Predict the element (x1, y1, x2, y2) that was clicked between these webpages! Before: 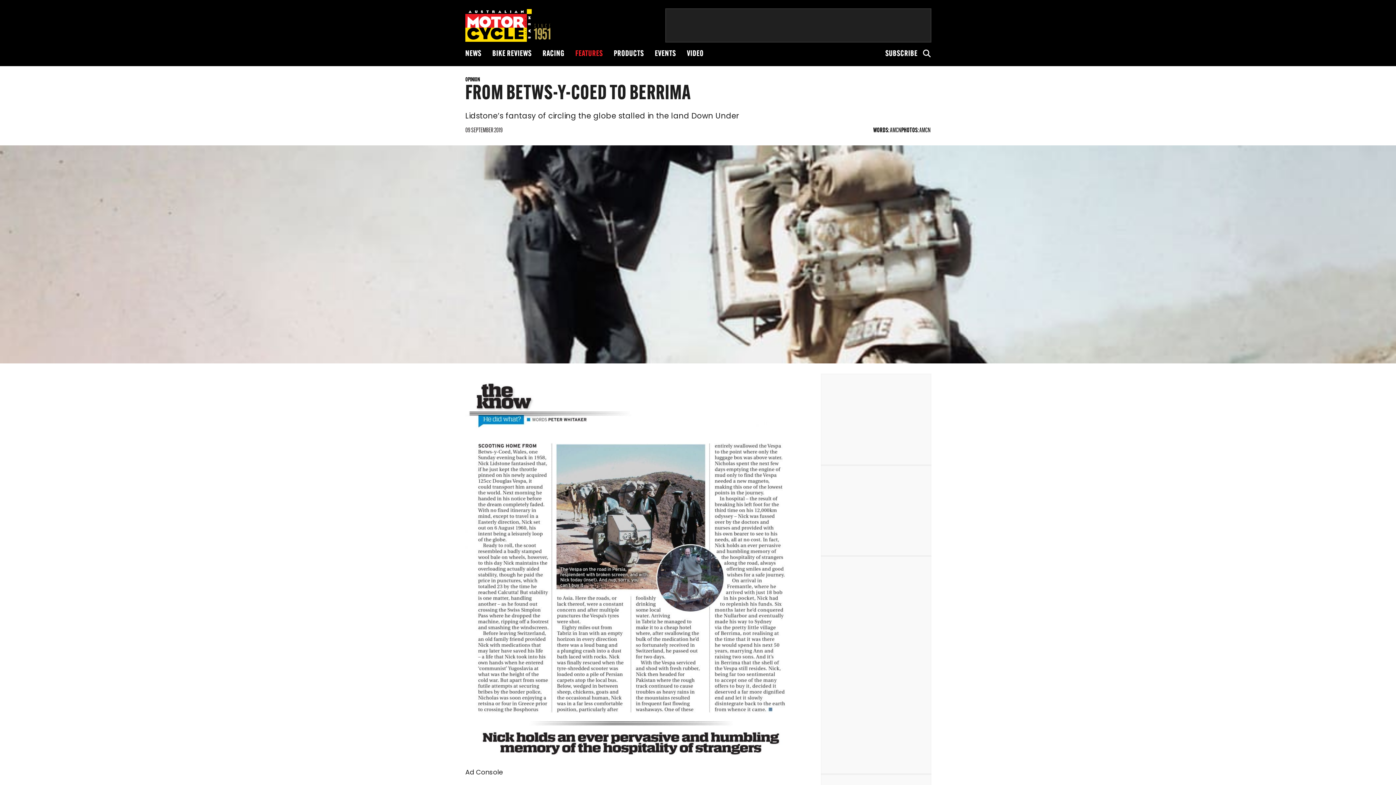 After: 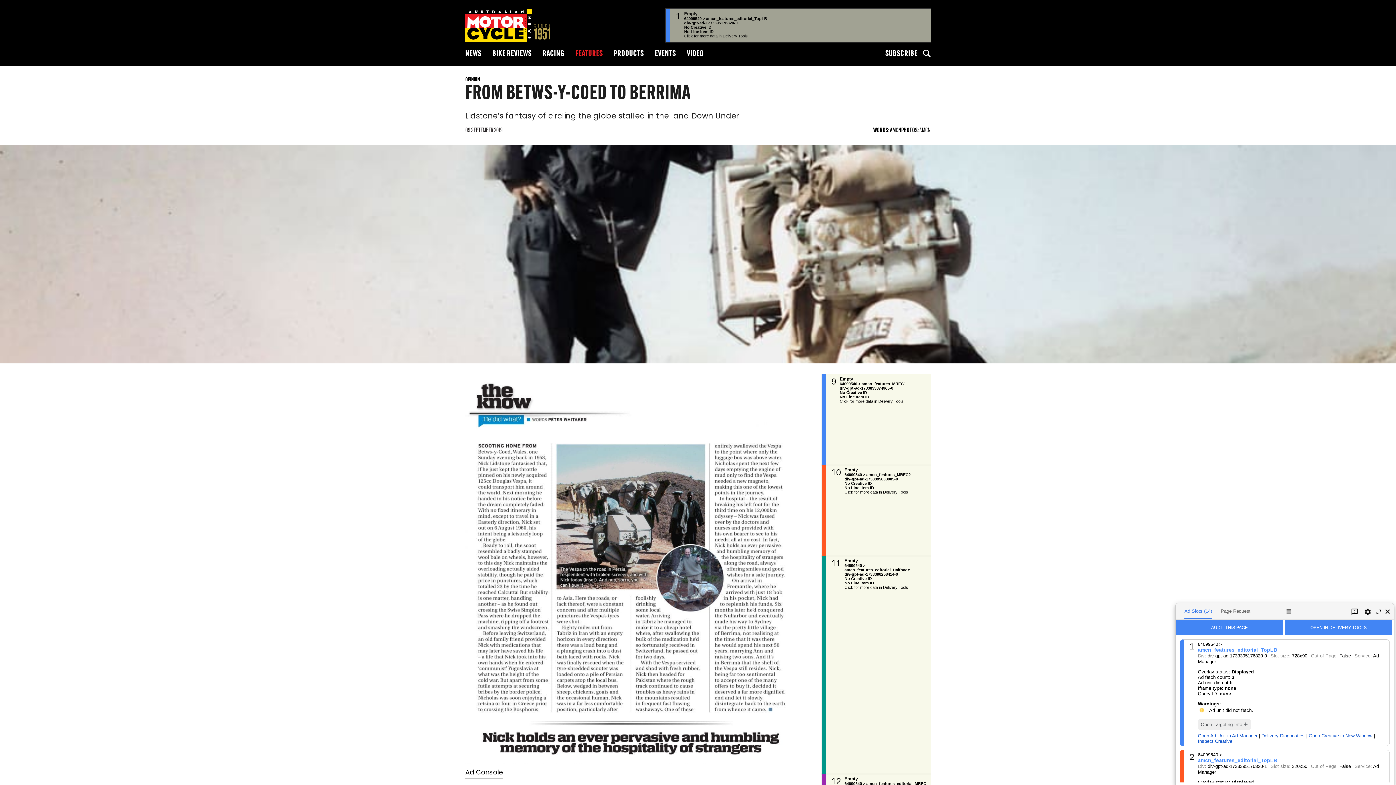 Action: label: Ad Console bbox: (465, 769, 502, 777)